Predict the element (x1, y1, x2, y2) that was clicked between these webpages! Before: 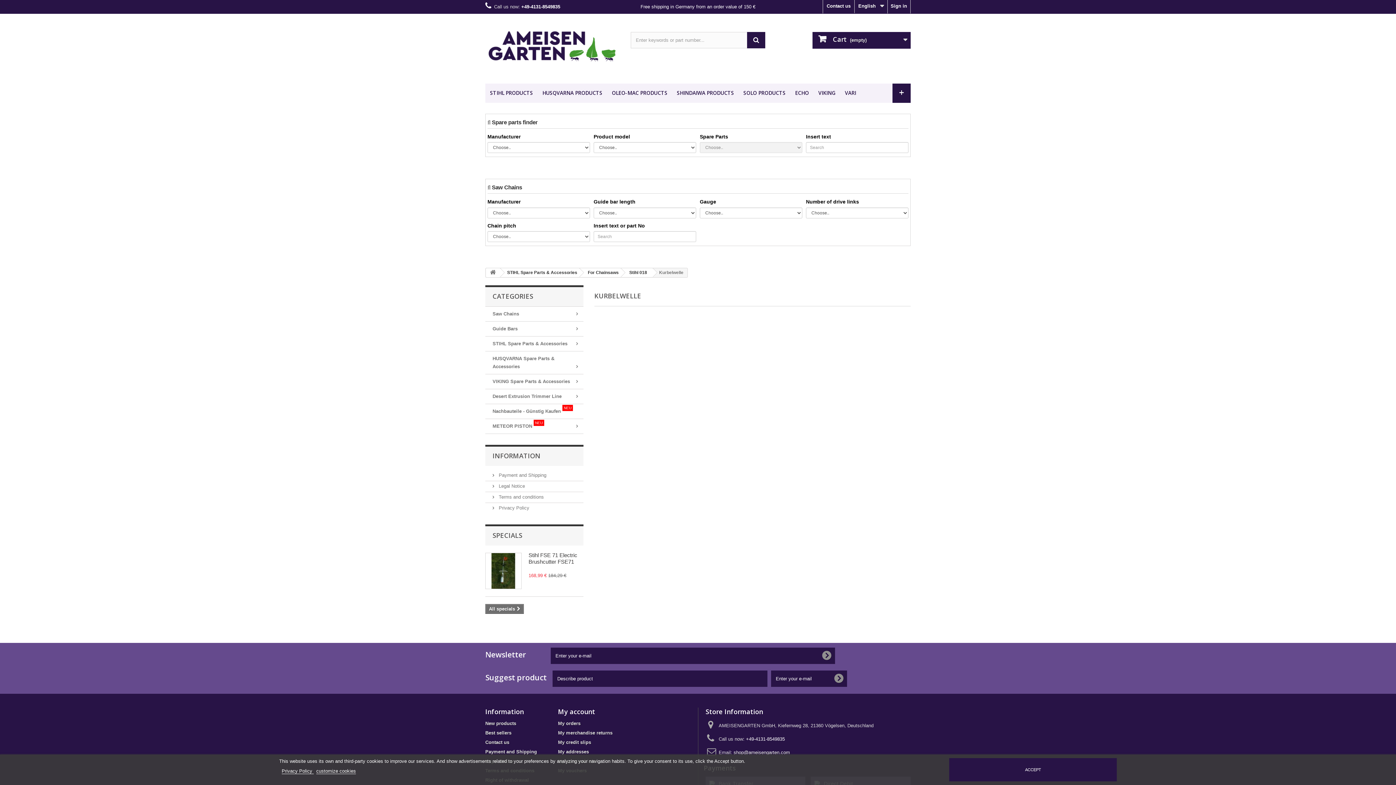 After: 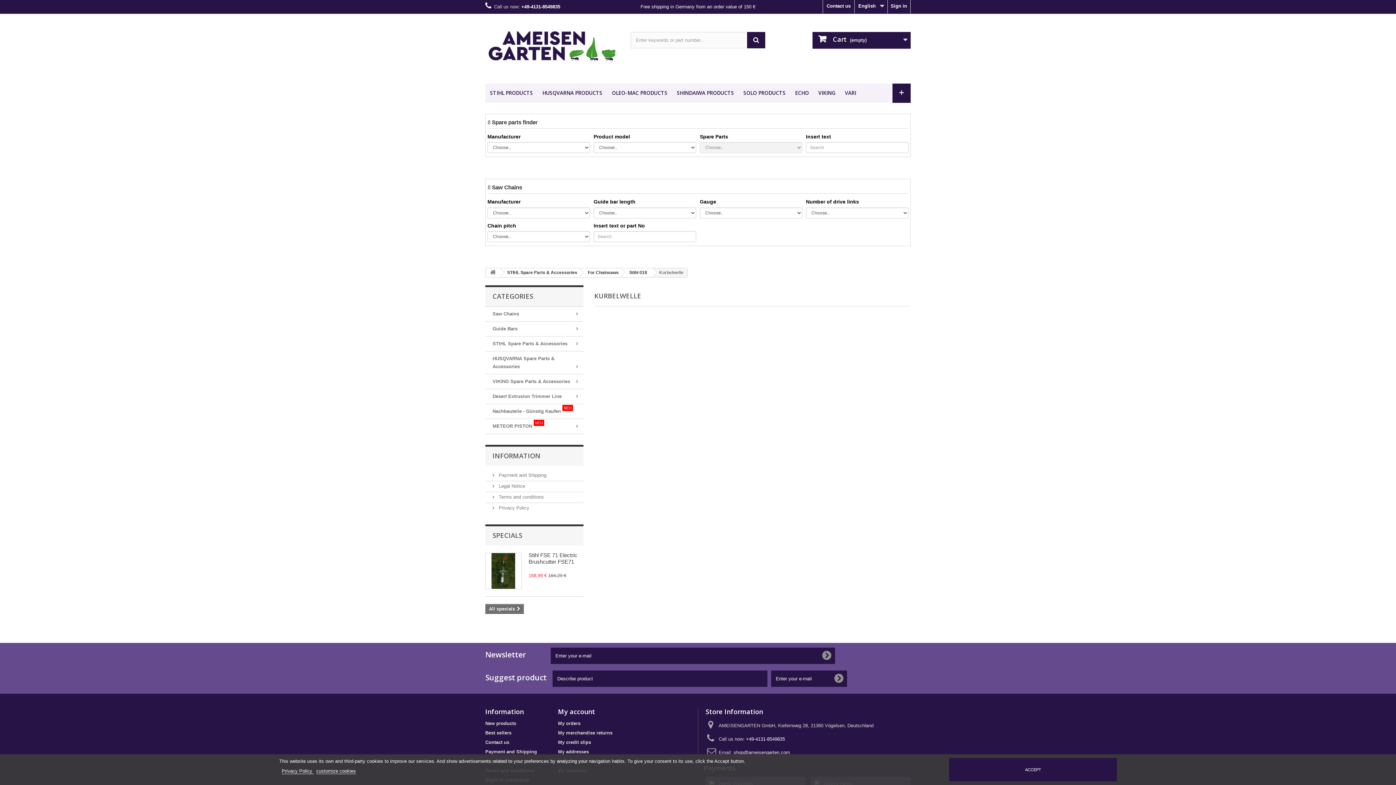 Action: bbox: (281, 768, 313, 774) label: Privacy Policy 